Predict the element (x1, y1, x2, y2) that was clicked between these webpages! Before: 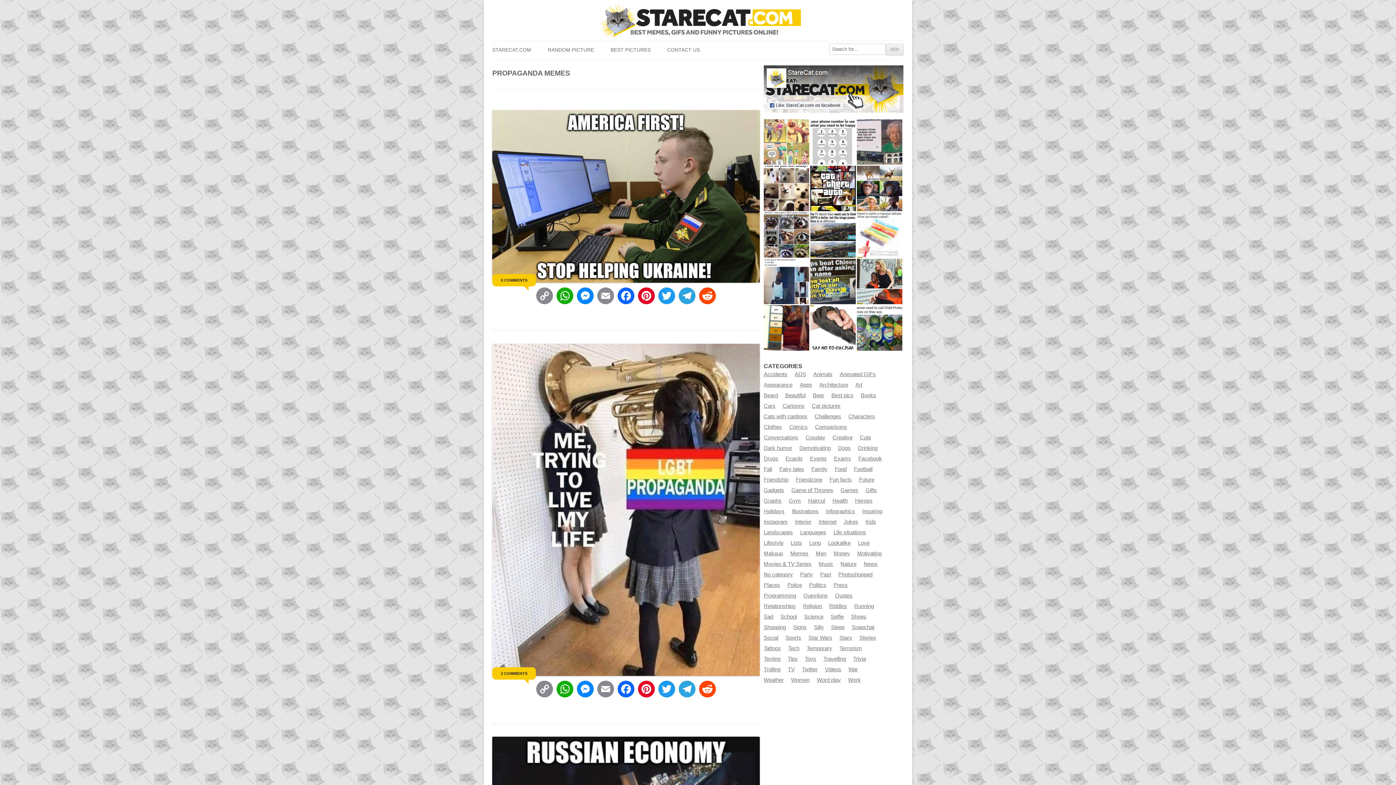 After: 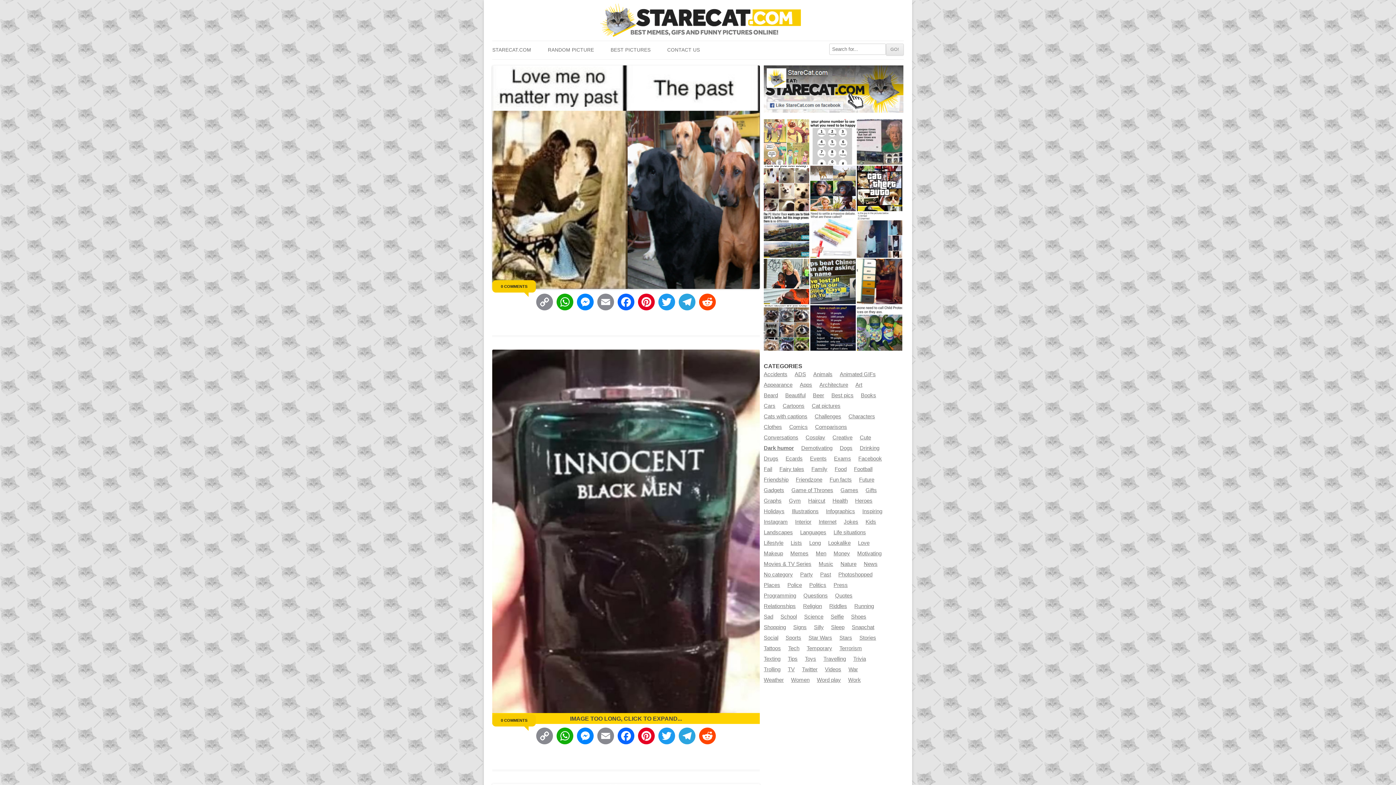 Action: bbox: (764, 445, 792, 451) label: Dark humor